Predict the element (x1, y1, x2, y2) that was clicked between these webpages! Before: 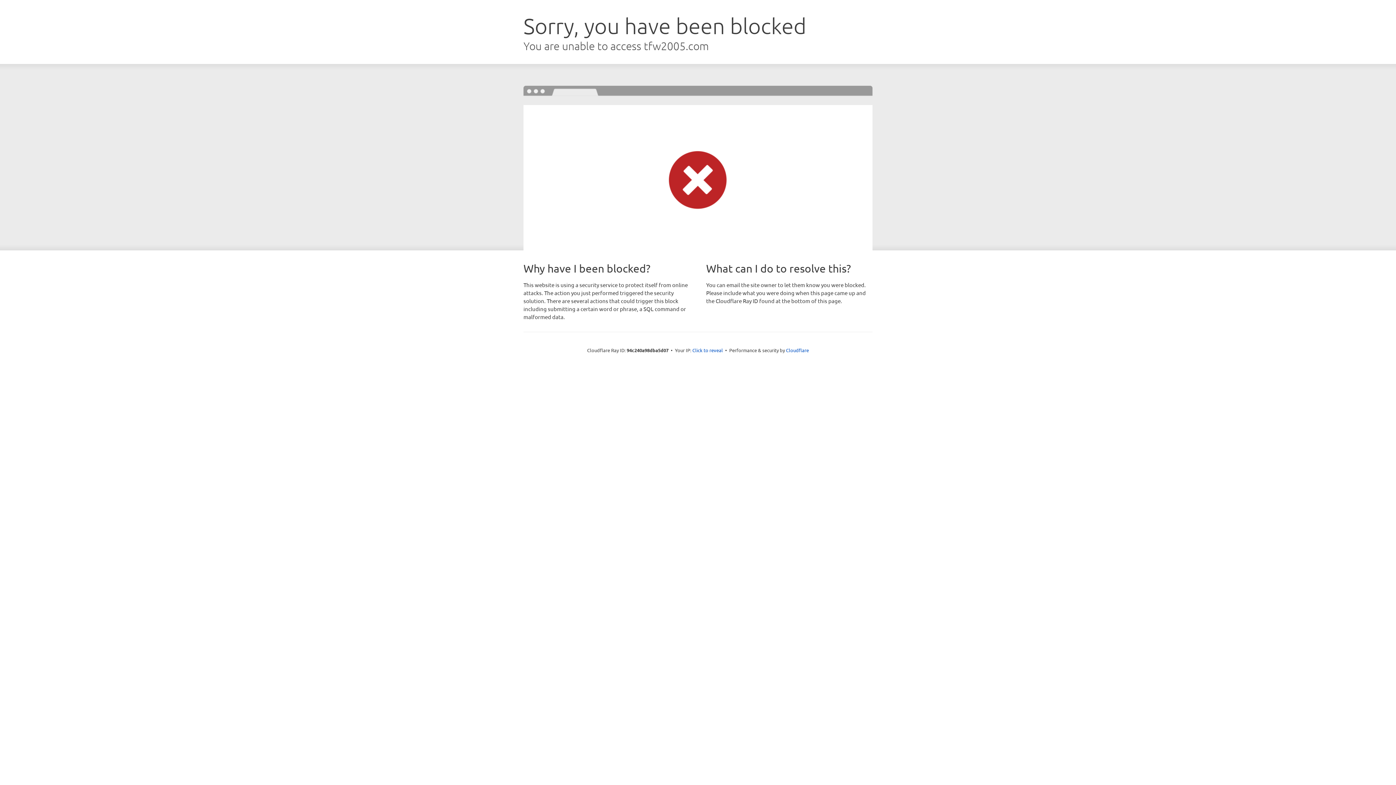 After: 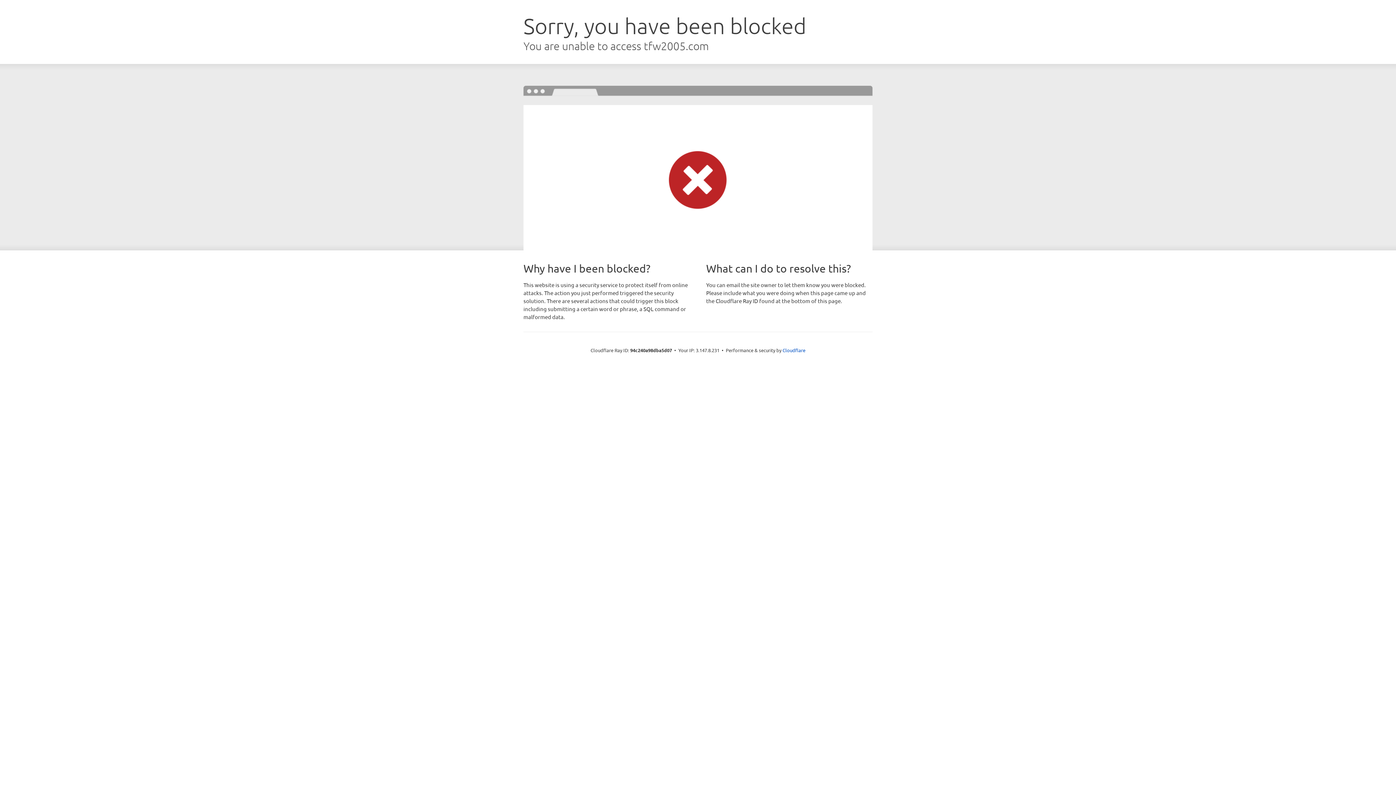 Action: label: Click to reveal bbox: (692, 346, 723, 353)